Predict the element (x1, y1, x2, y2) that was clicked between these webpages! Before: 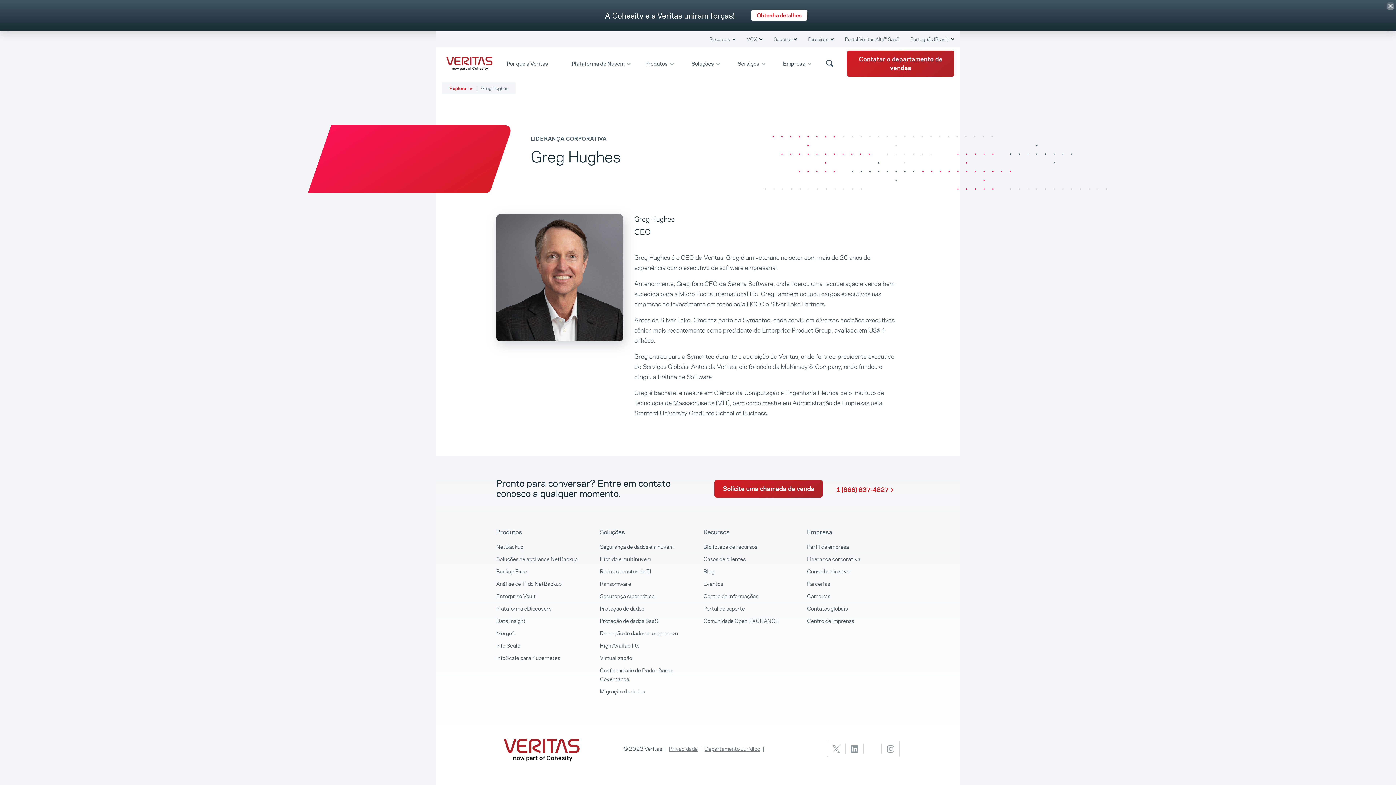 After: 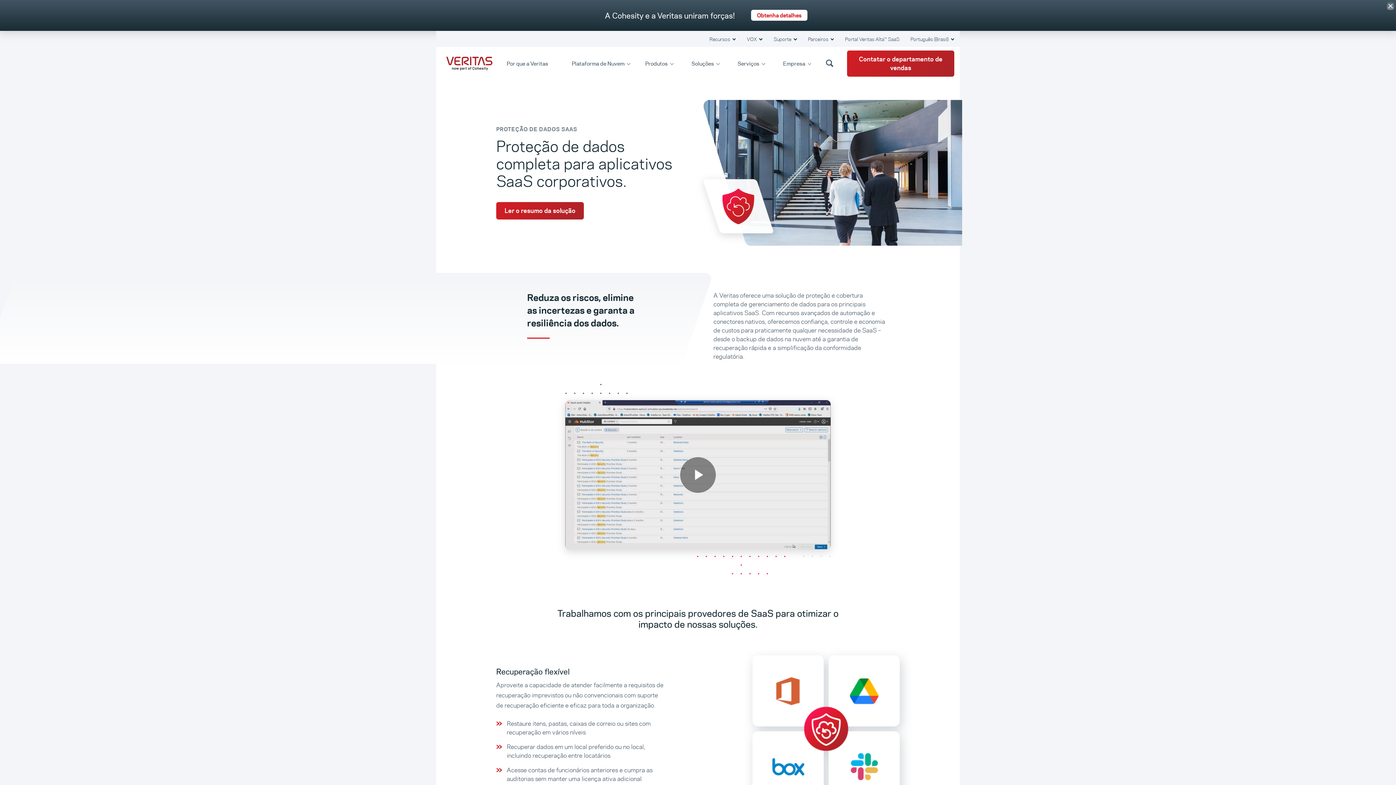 Action: bbox: (600, 617, 658, 624) label: Proteção de dados SaaS